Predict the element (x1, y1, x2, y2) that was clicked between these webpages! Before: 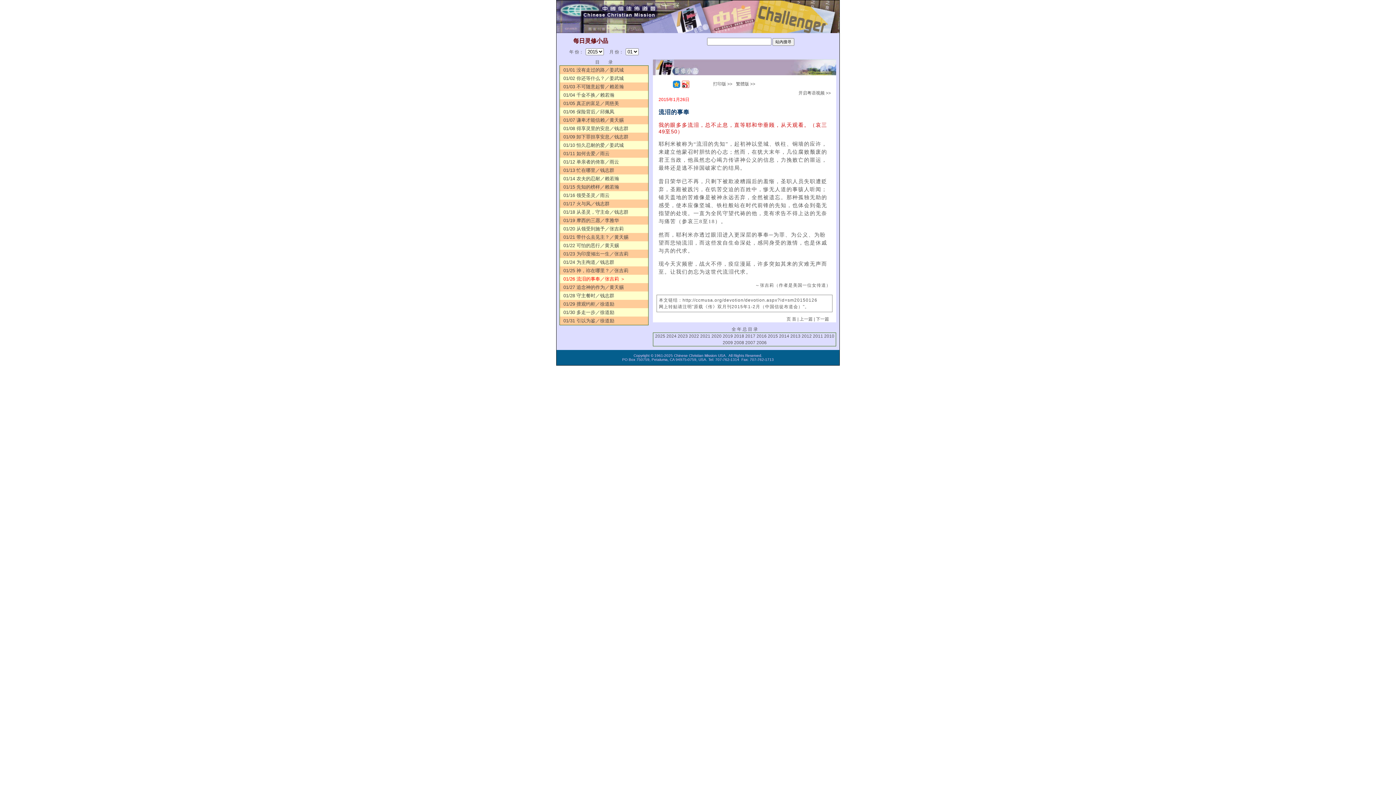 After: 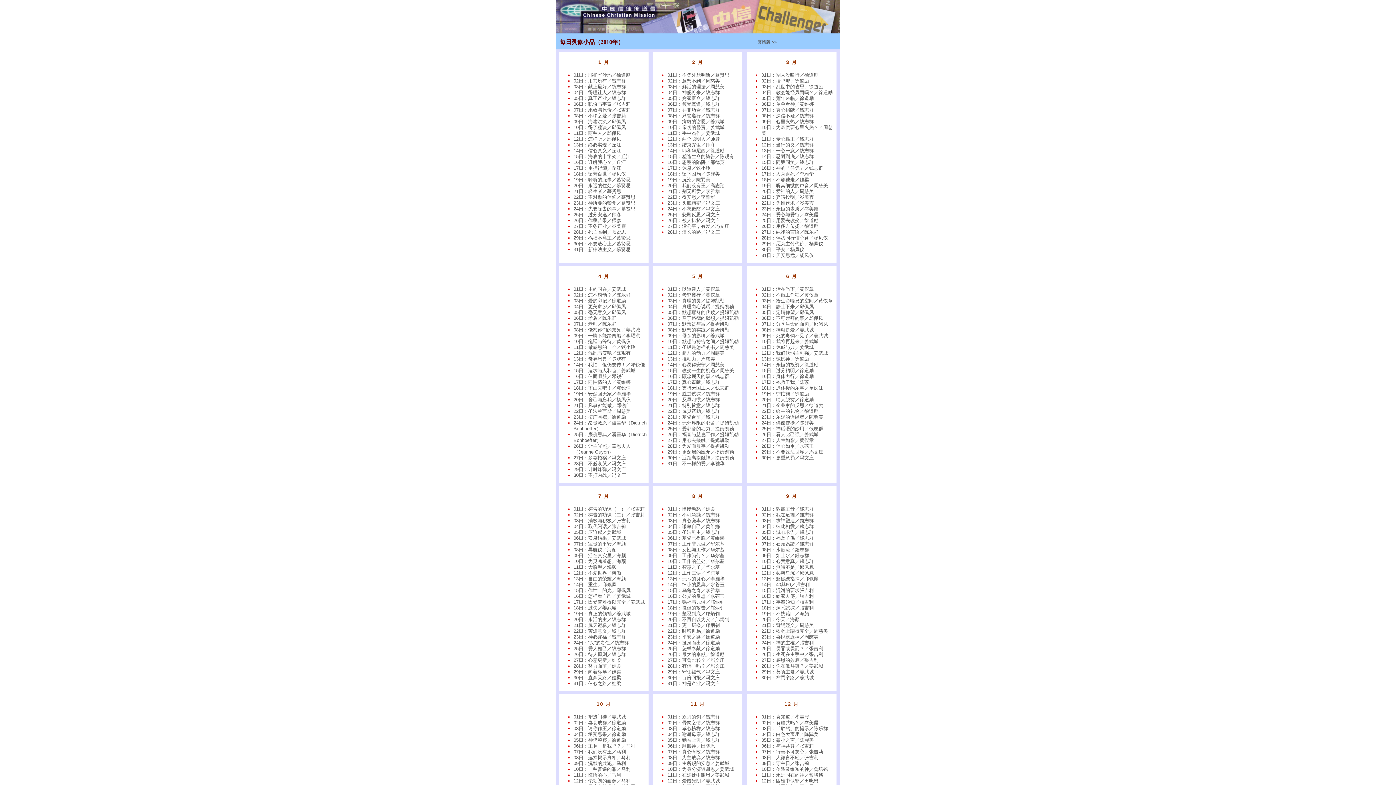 Action: label: 2010 bbox: (824, 333, 834, 338)